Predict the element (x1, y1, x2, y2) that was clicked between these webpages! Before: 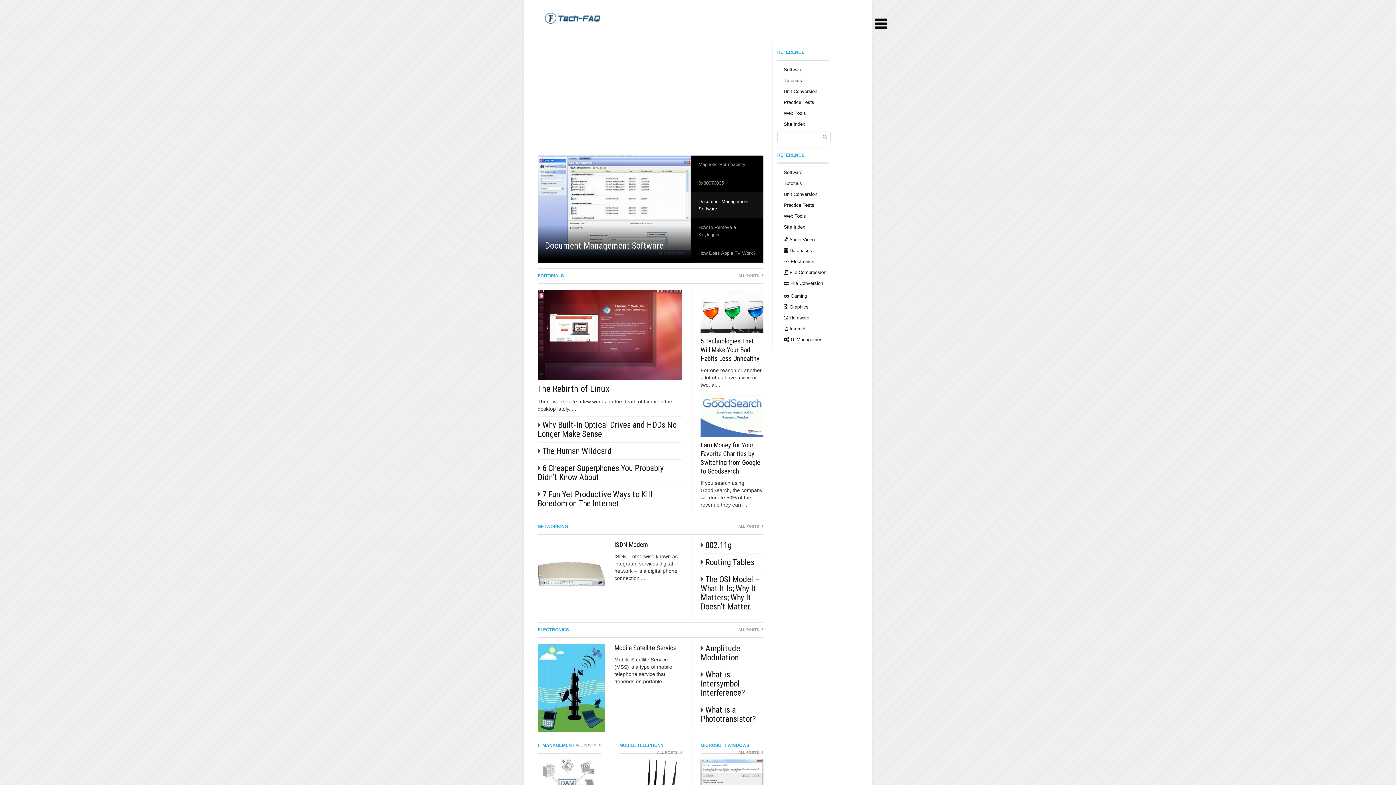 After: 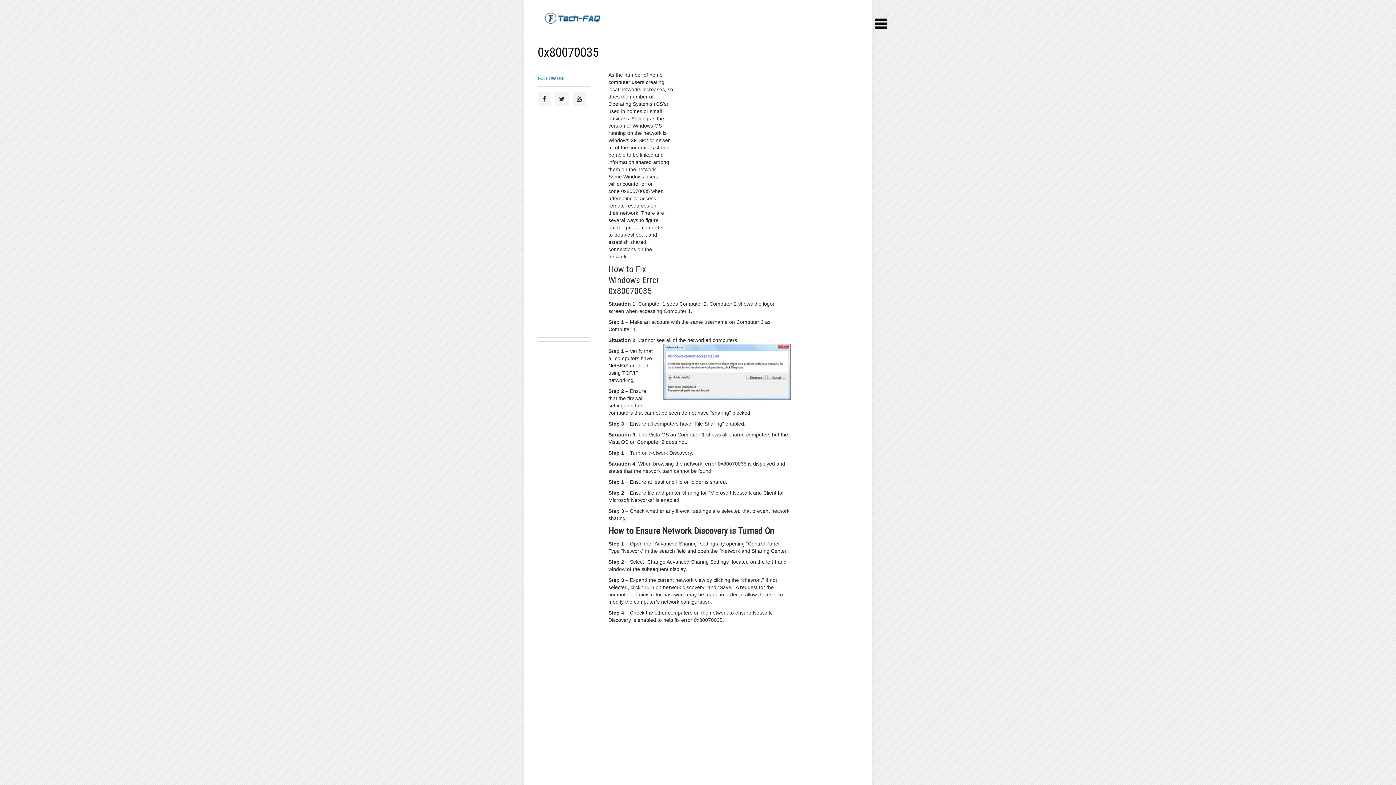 Action: bbox: (700, 759, 763, 787)